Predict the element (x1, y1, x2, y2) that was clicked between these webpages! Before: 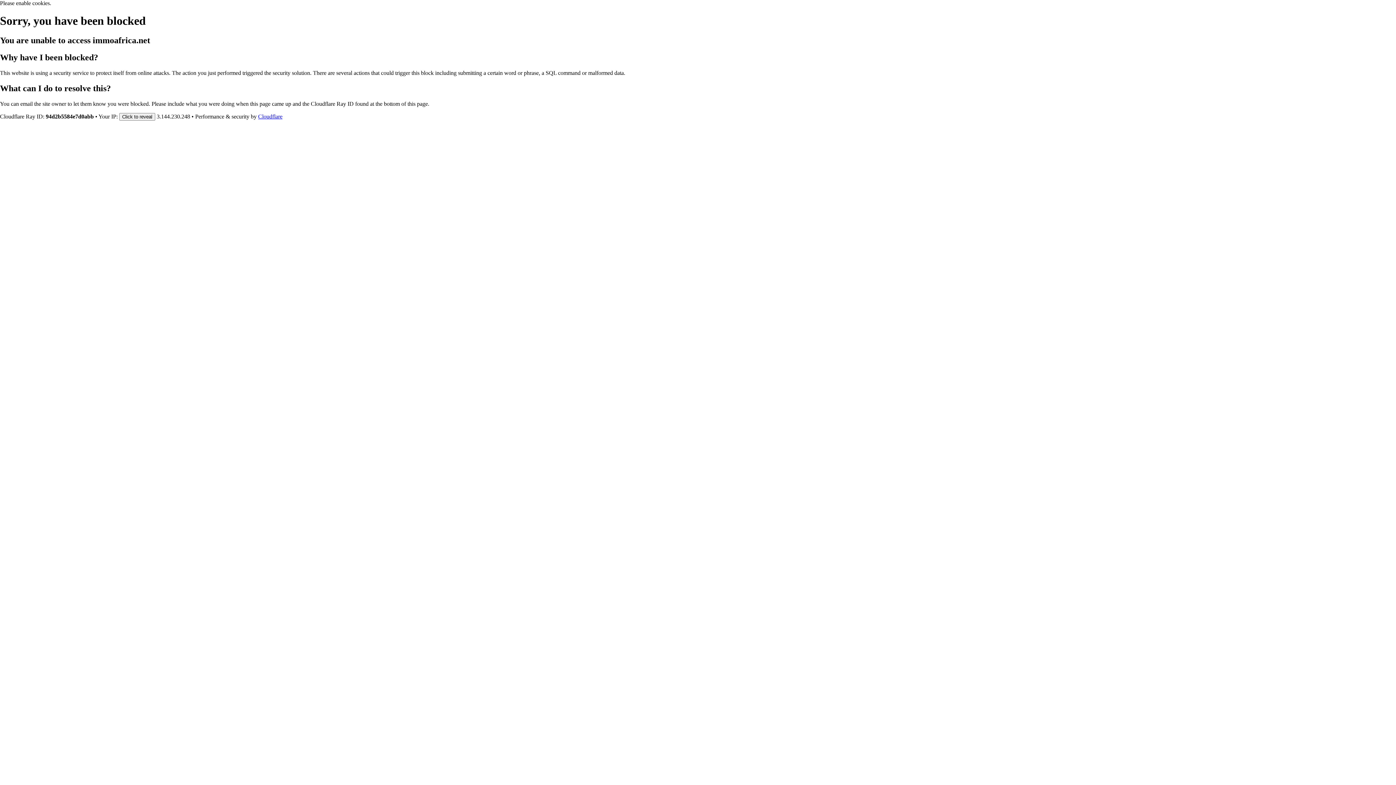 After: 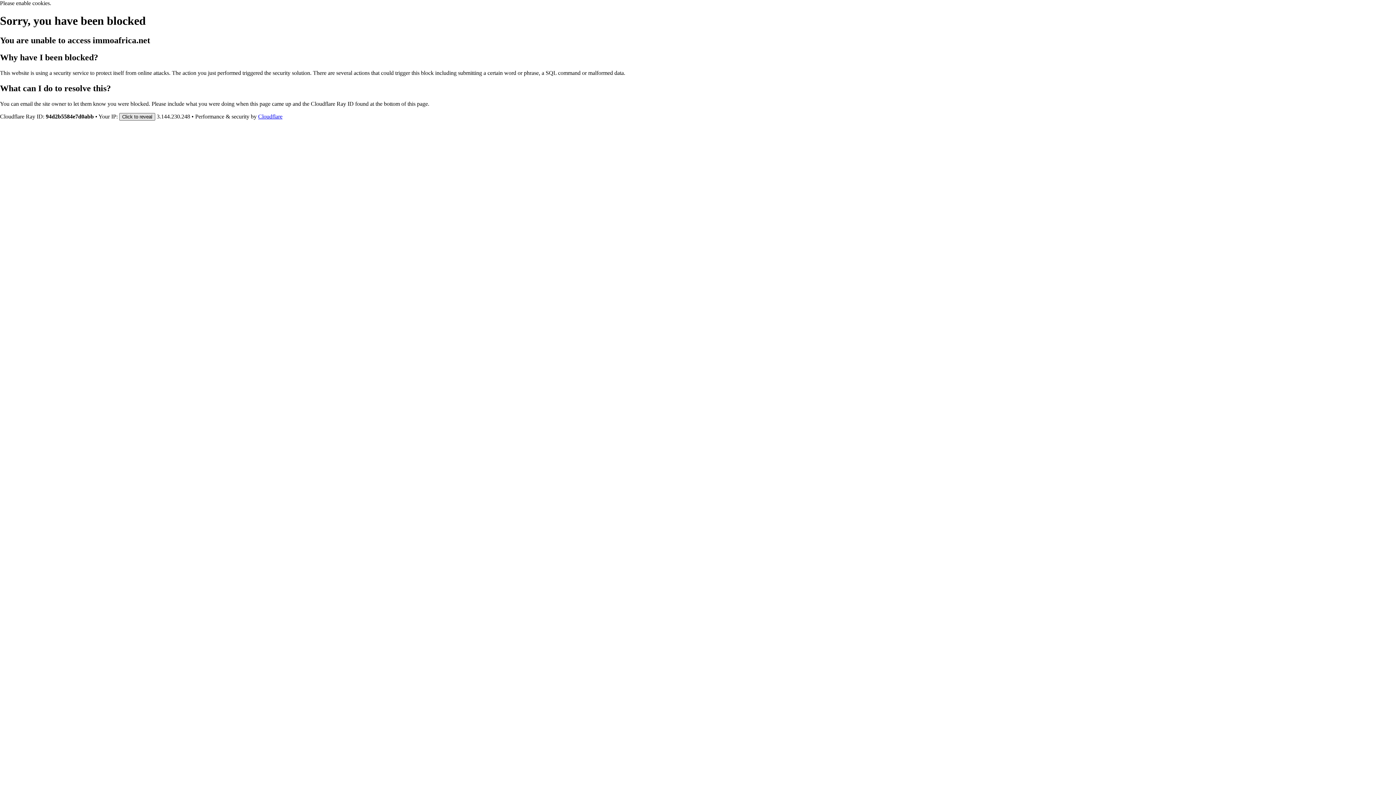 Action: bbox: (119, 112, 155, 120) label: Click to reveal